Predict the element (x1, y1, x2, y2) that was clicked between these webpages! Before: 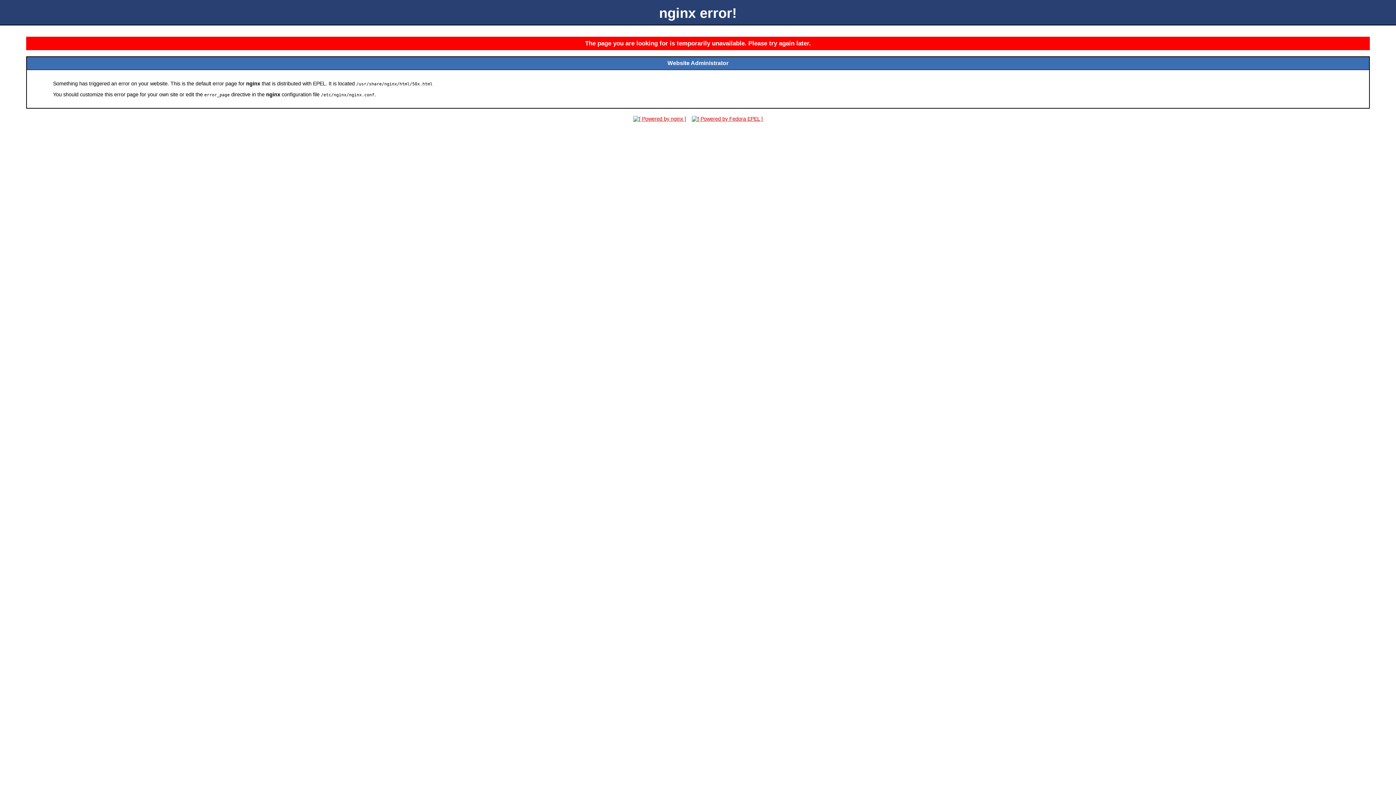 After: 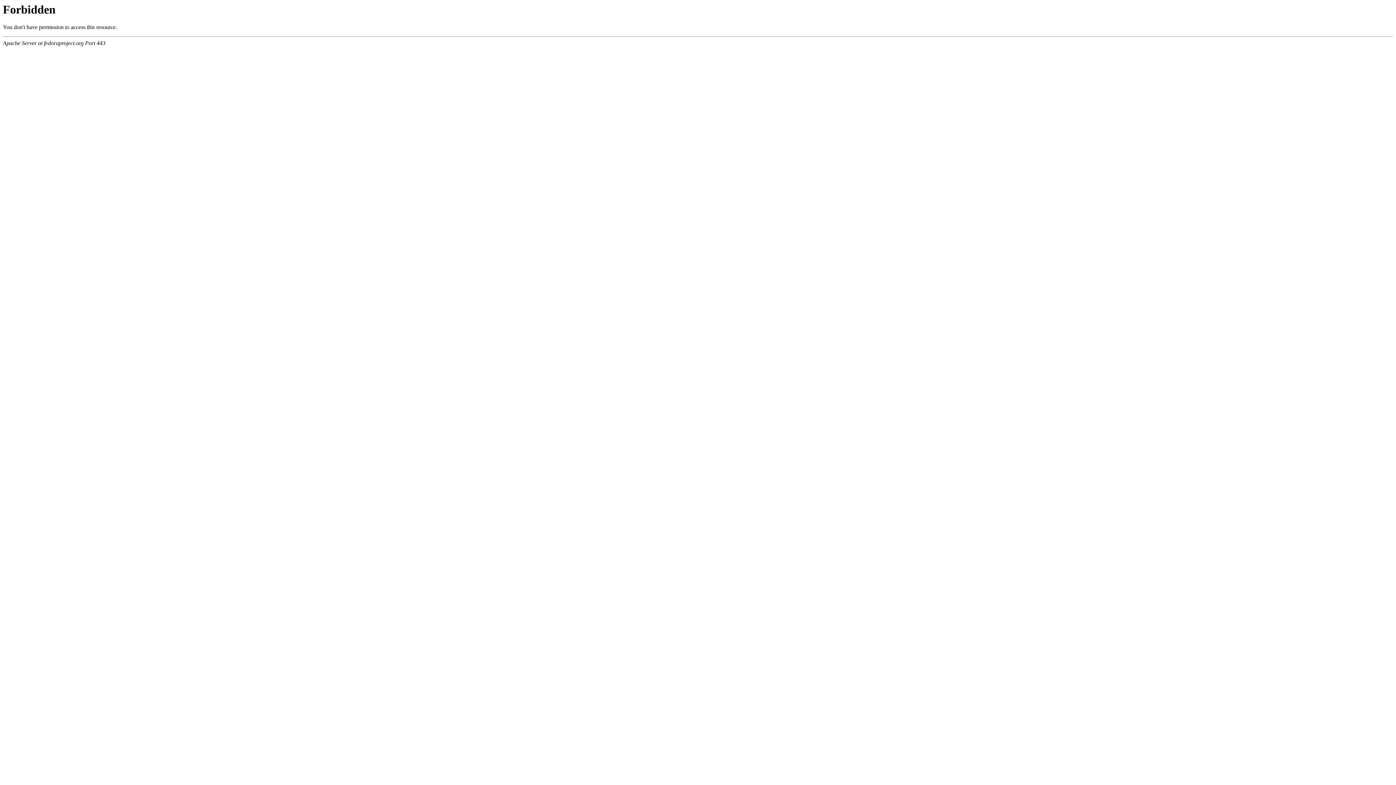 Action: bbox: (689, 116, 765, 121)